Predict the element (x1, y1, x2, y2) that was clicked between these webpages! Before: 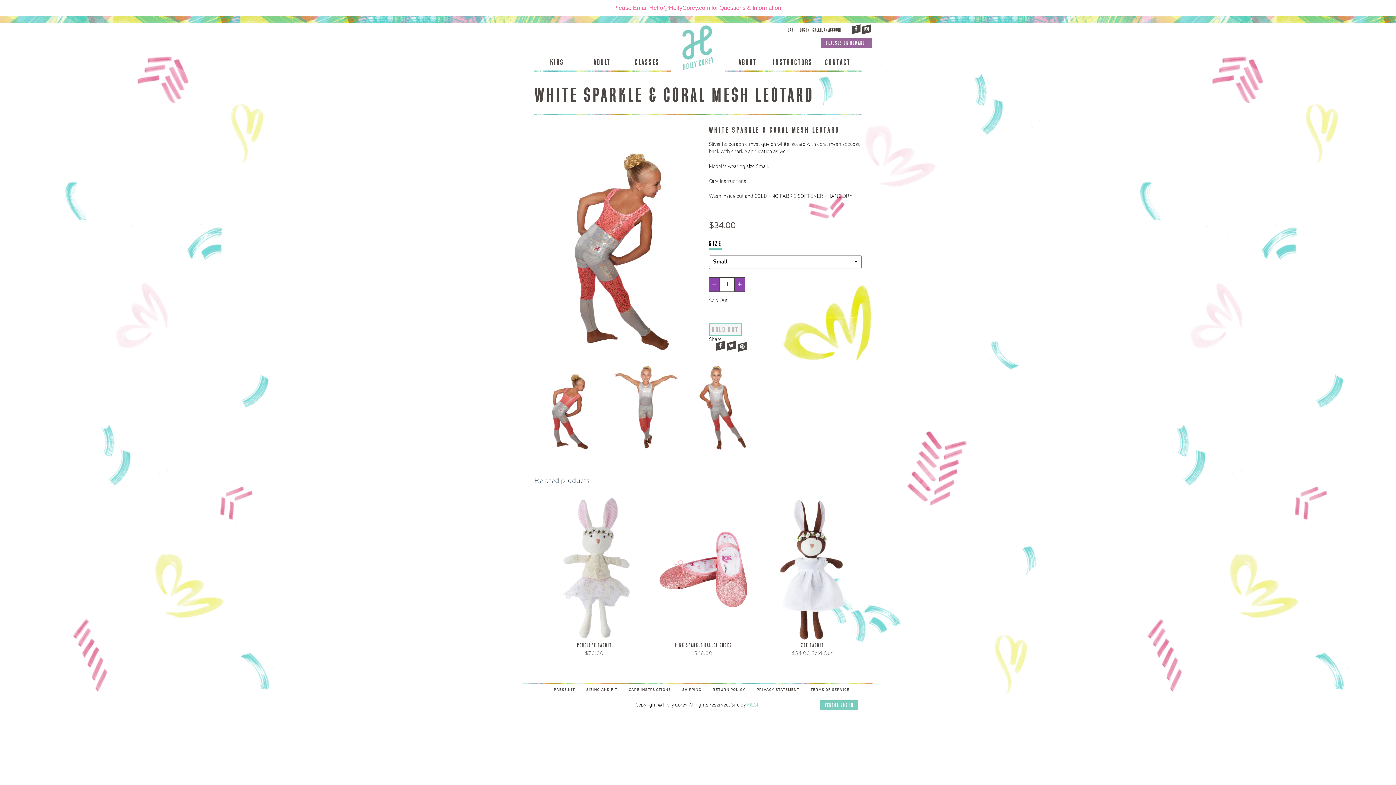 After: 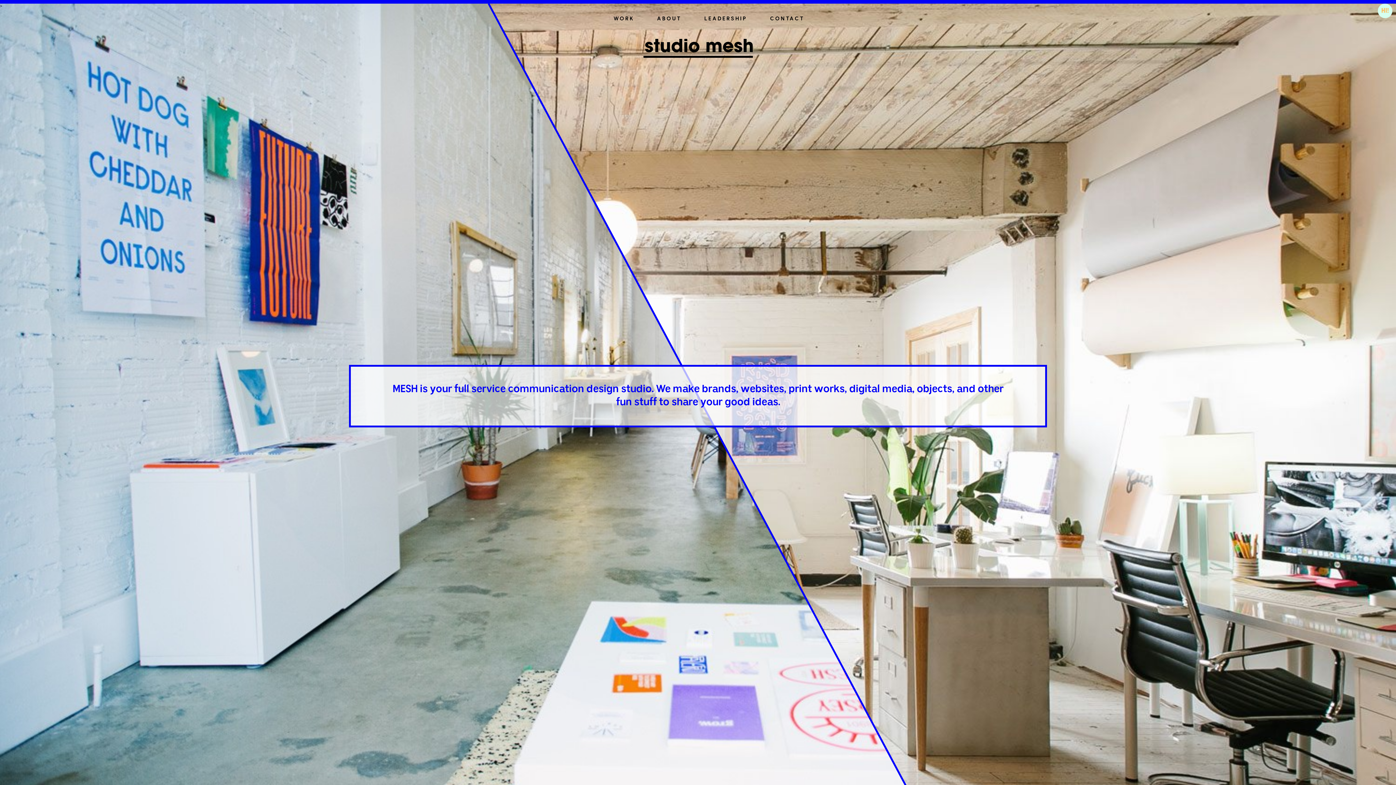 Action: label: MESH bbox: (747, 702, 760, 707)